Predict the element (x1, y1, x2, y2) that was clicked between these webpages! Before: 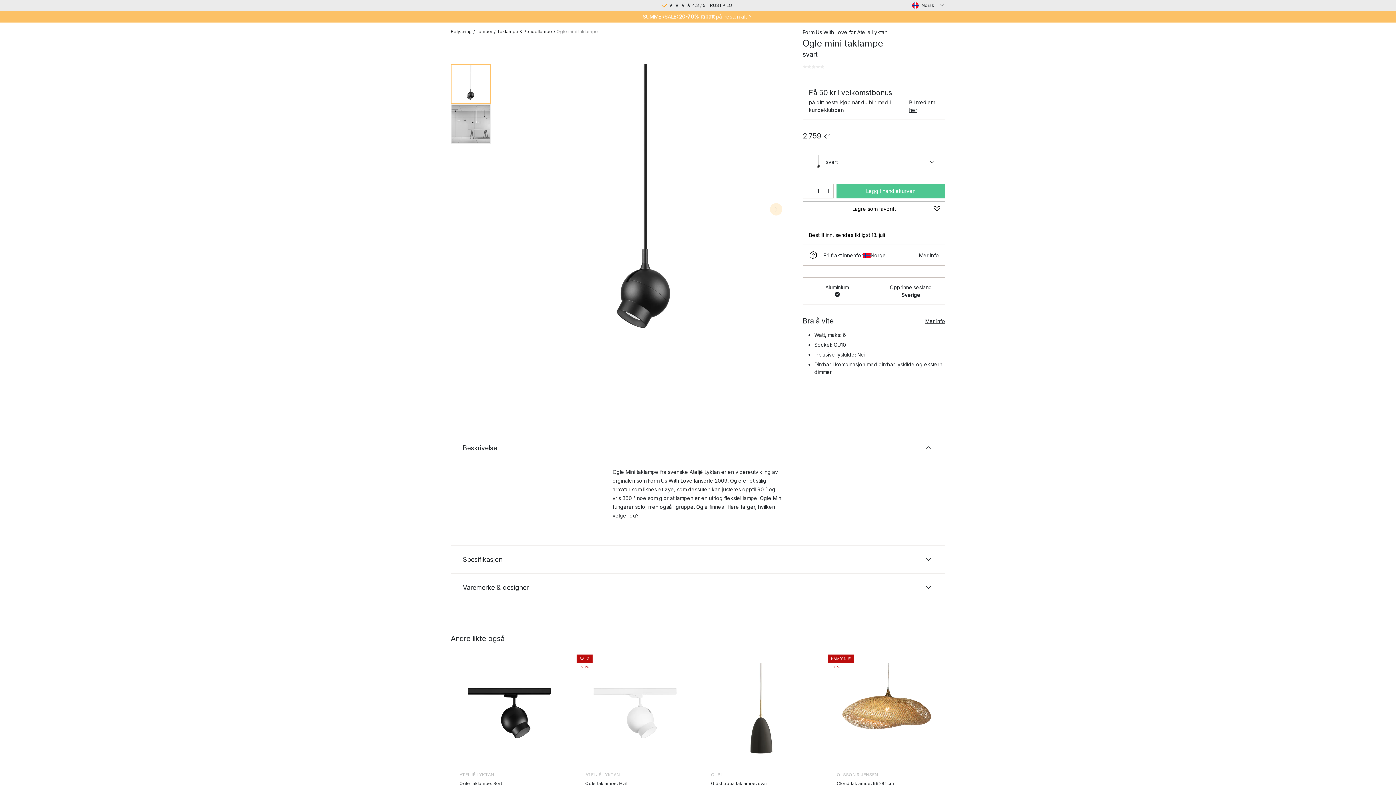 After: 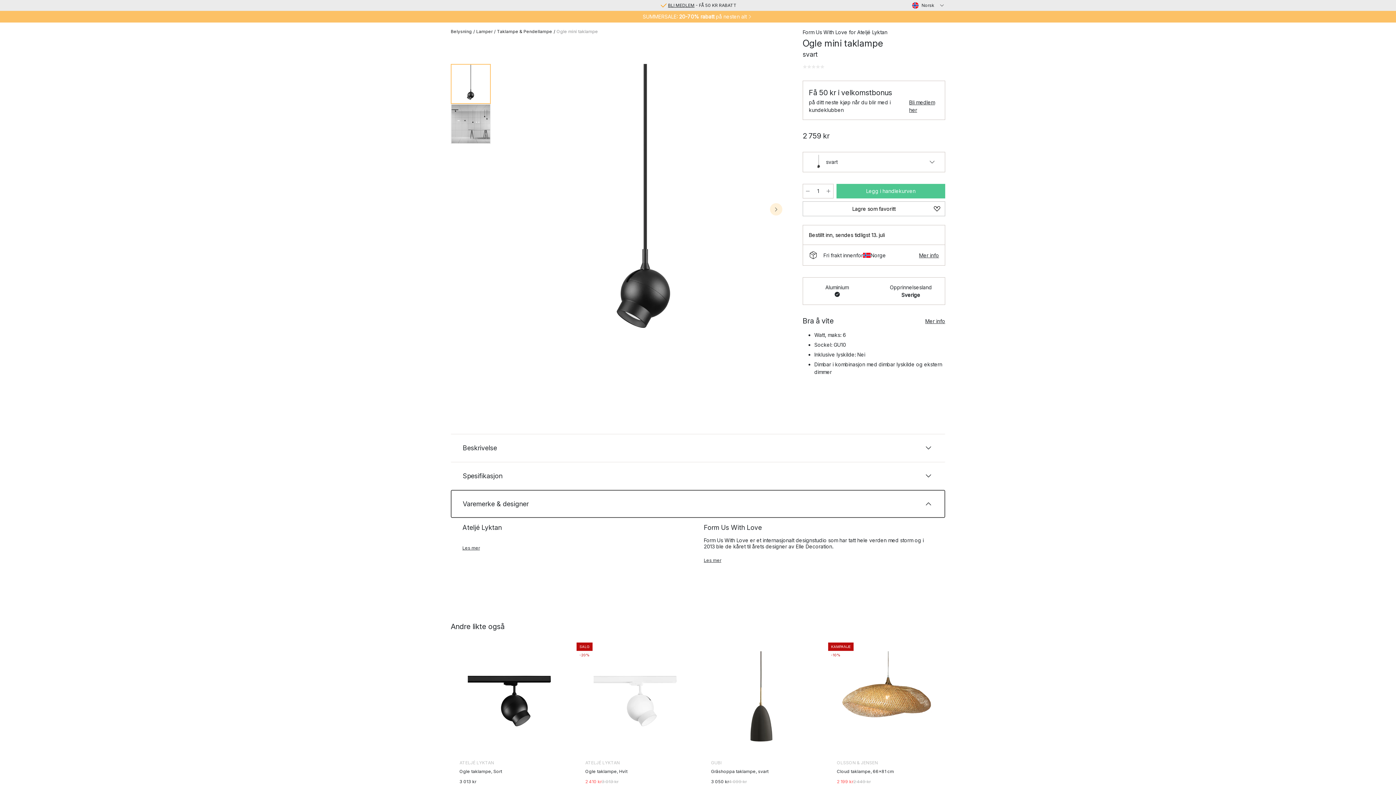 Action: label: Varemerke & designer bbox: (450, 573, 945, 601)